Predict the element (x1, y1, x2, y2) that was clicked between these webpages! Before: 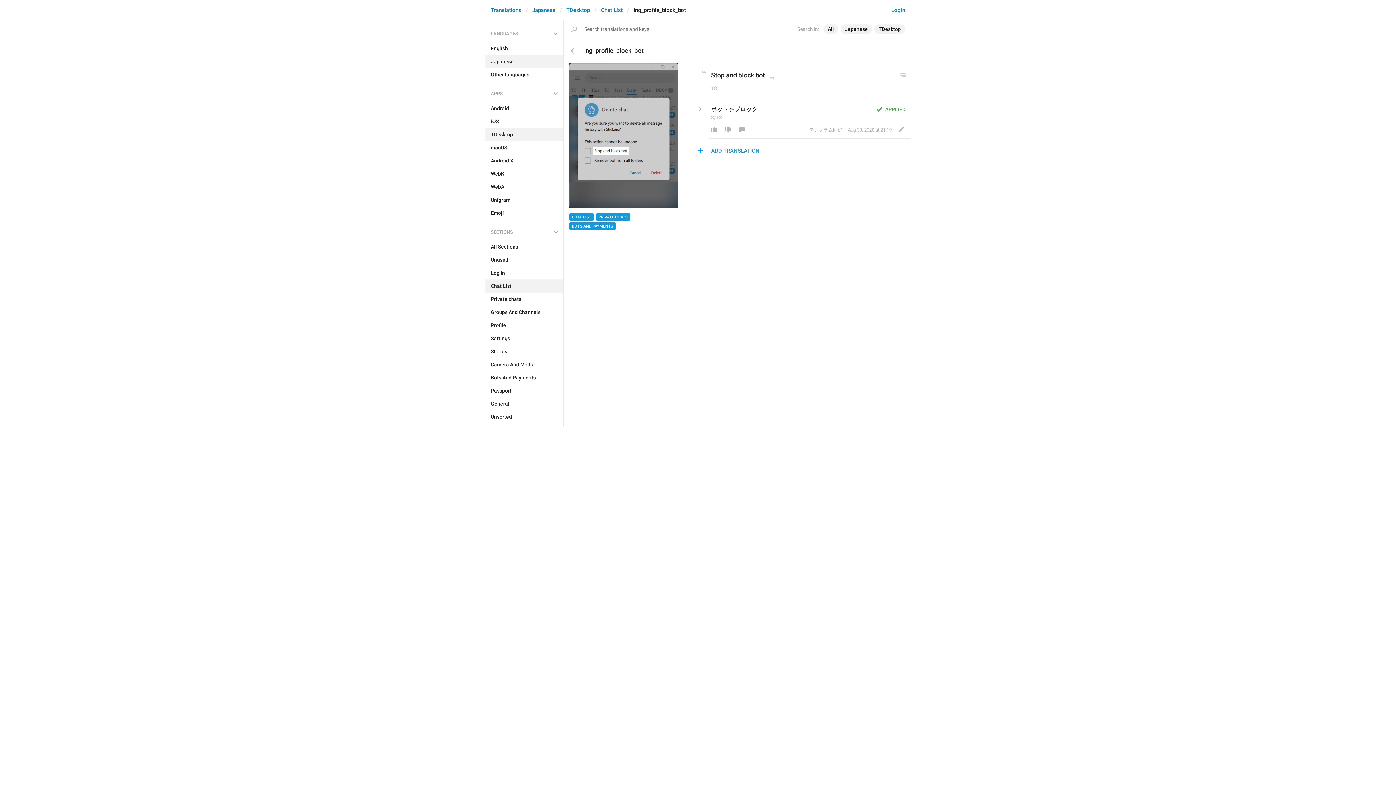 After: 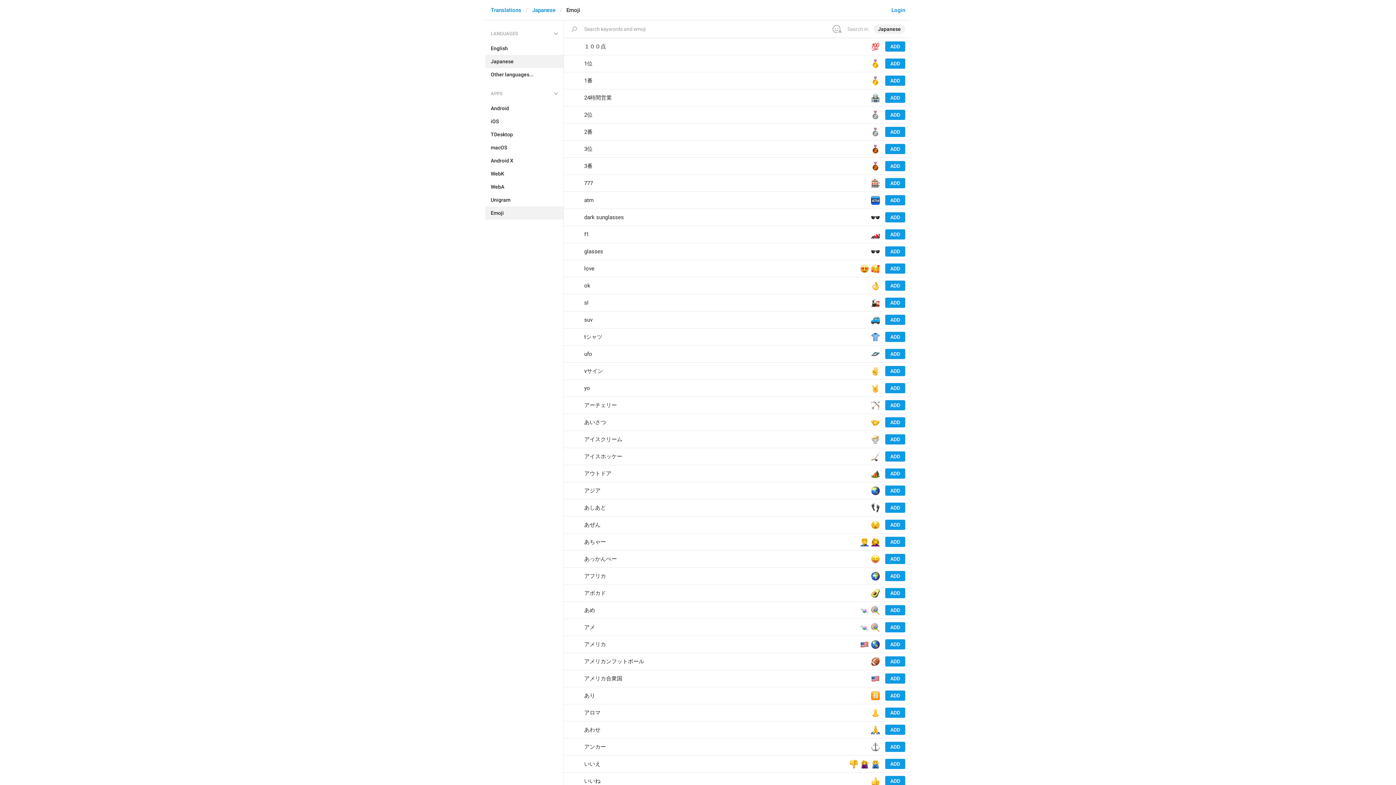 Action: bbox: (485, 206, 563, 219) label: Emoji